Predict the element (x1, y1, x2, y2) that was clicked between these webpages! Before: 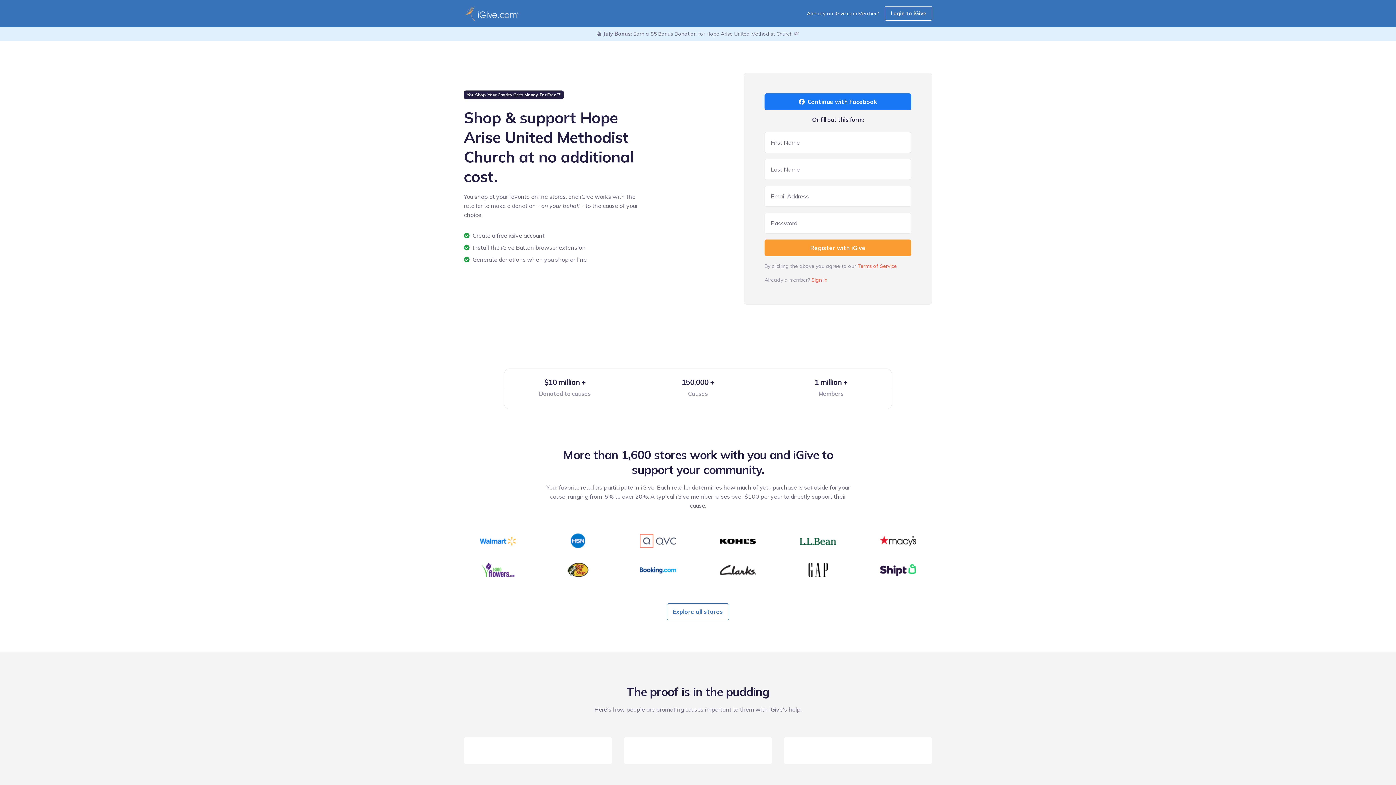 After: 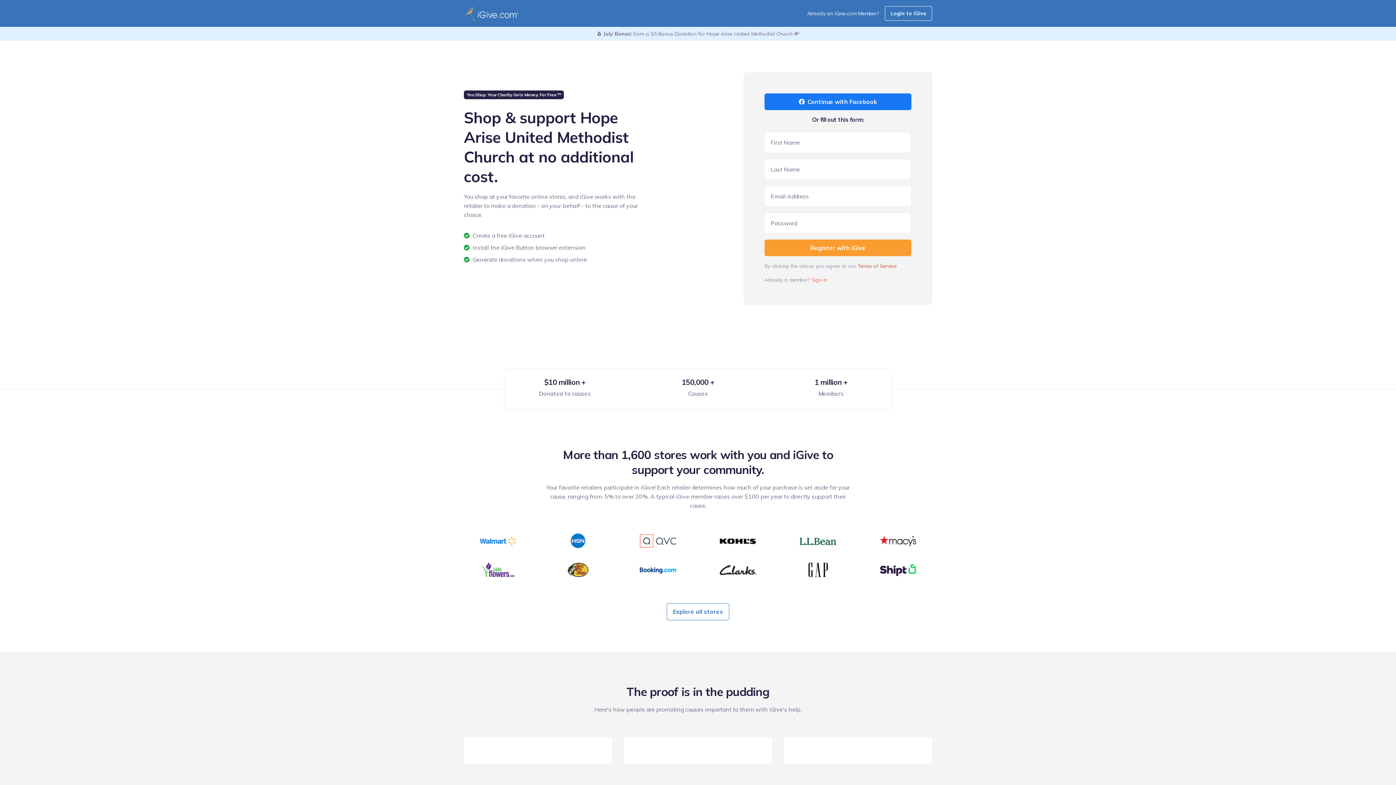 Action: bbox: (857, 263, 897, 269) label: Terms of Service